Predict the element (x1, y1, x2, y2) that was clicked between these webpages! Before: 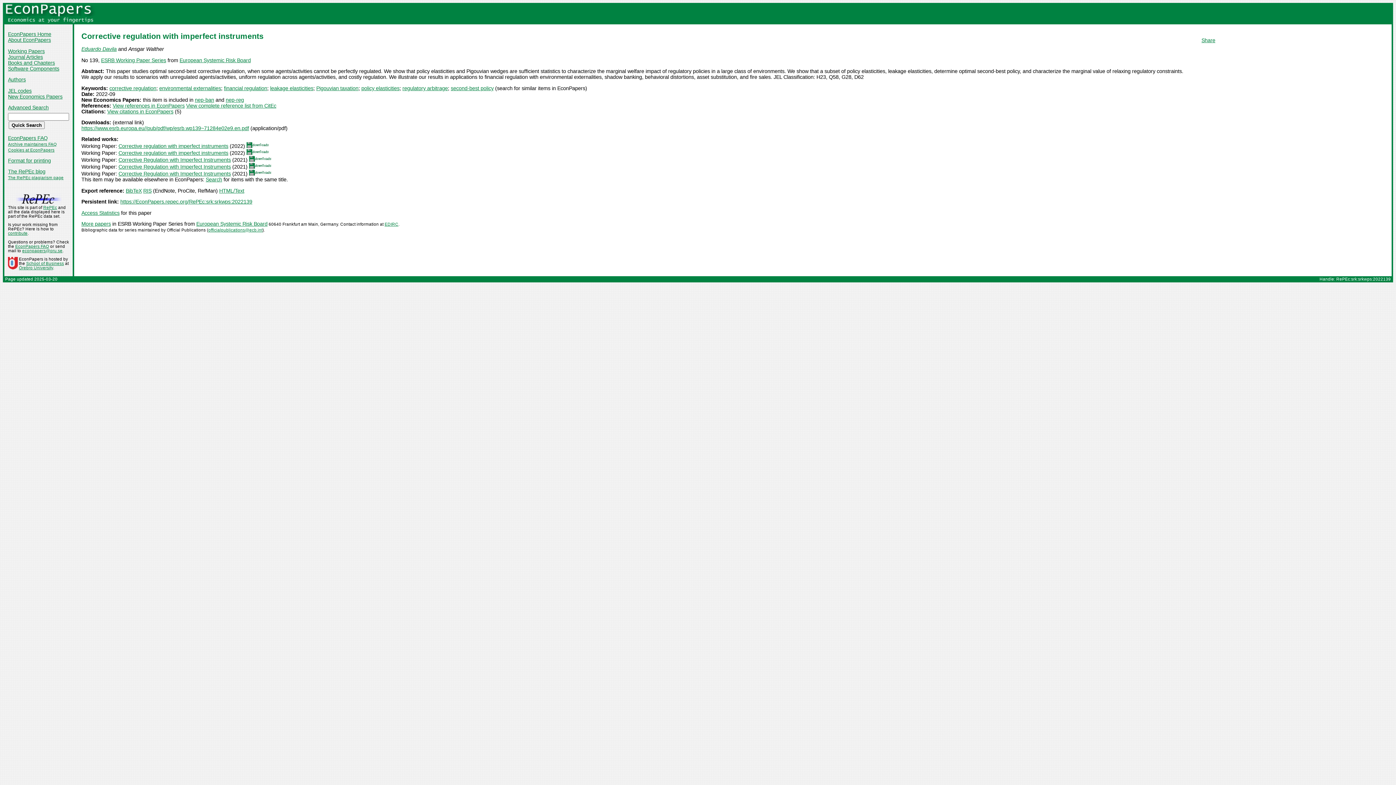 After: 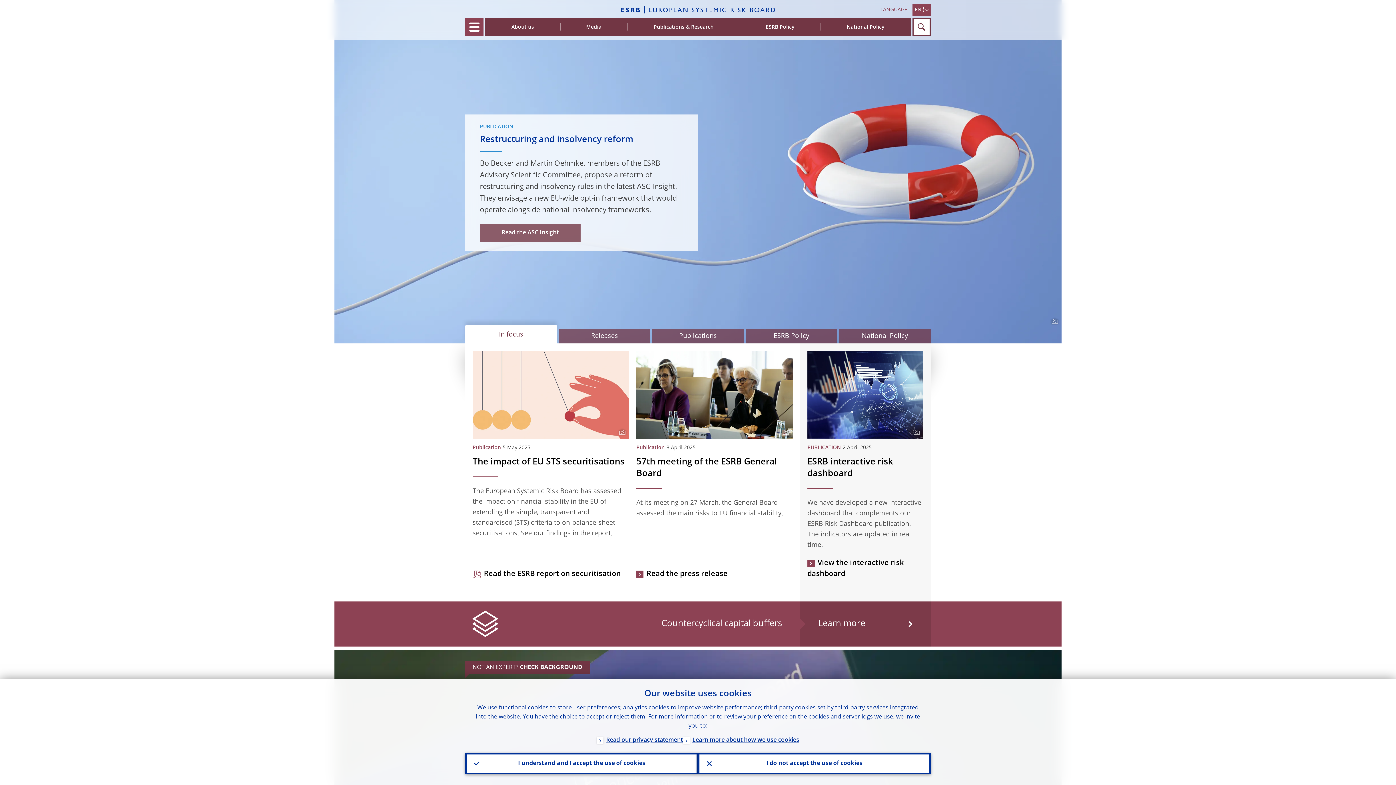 Action: label: European Systemic Risk Board bbox: (179, 57, 250, 63)